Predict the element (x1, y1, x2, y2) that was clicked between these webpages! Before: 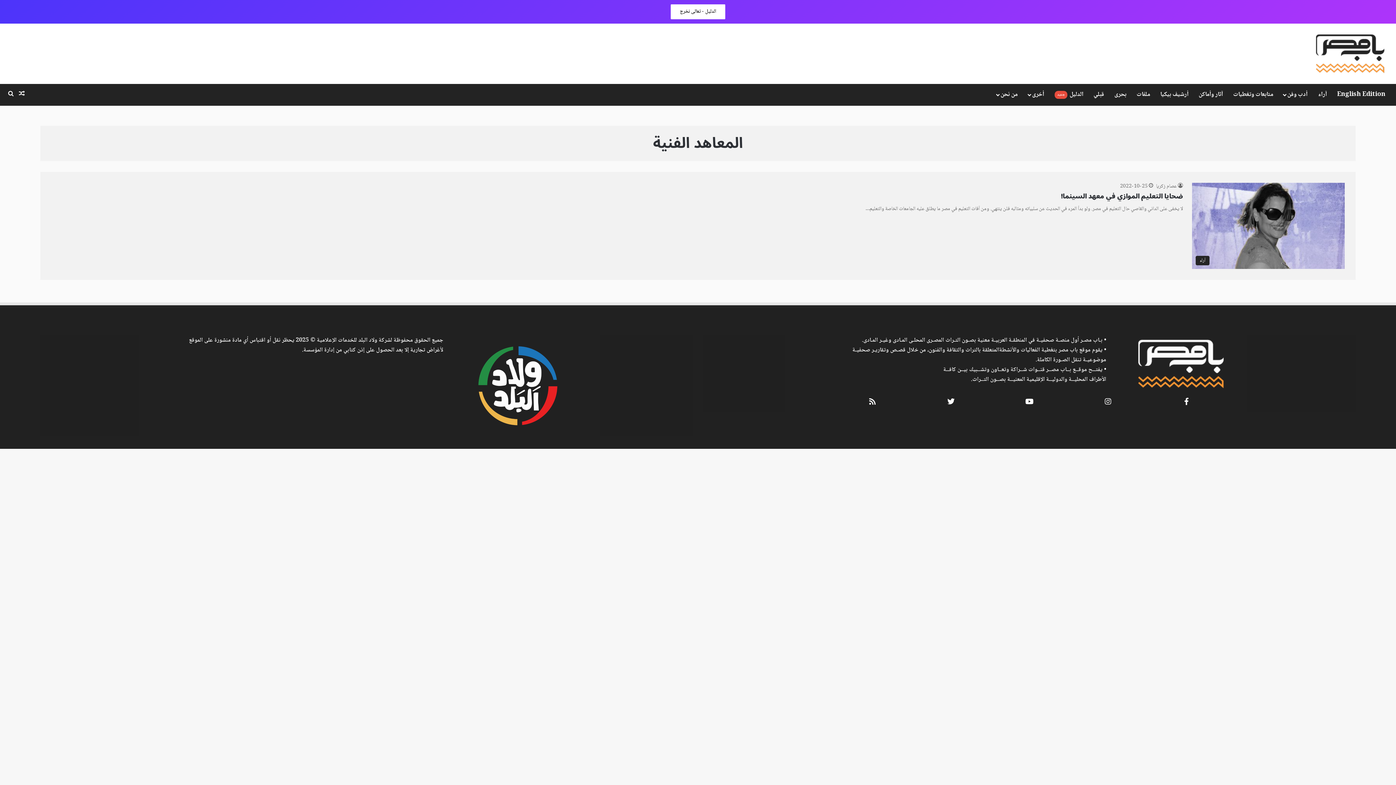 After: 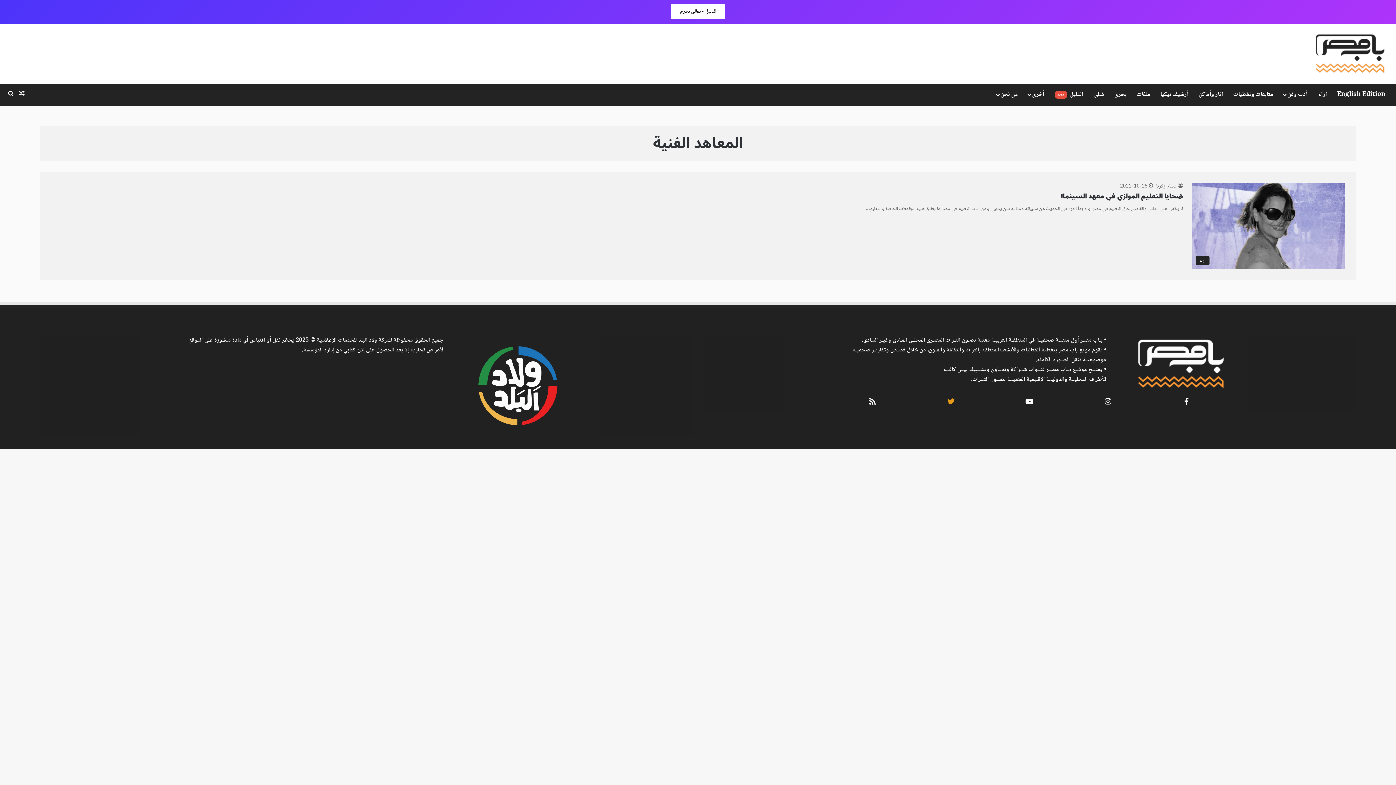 Action: bbox: (917, 398, 985, 407)